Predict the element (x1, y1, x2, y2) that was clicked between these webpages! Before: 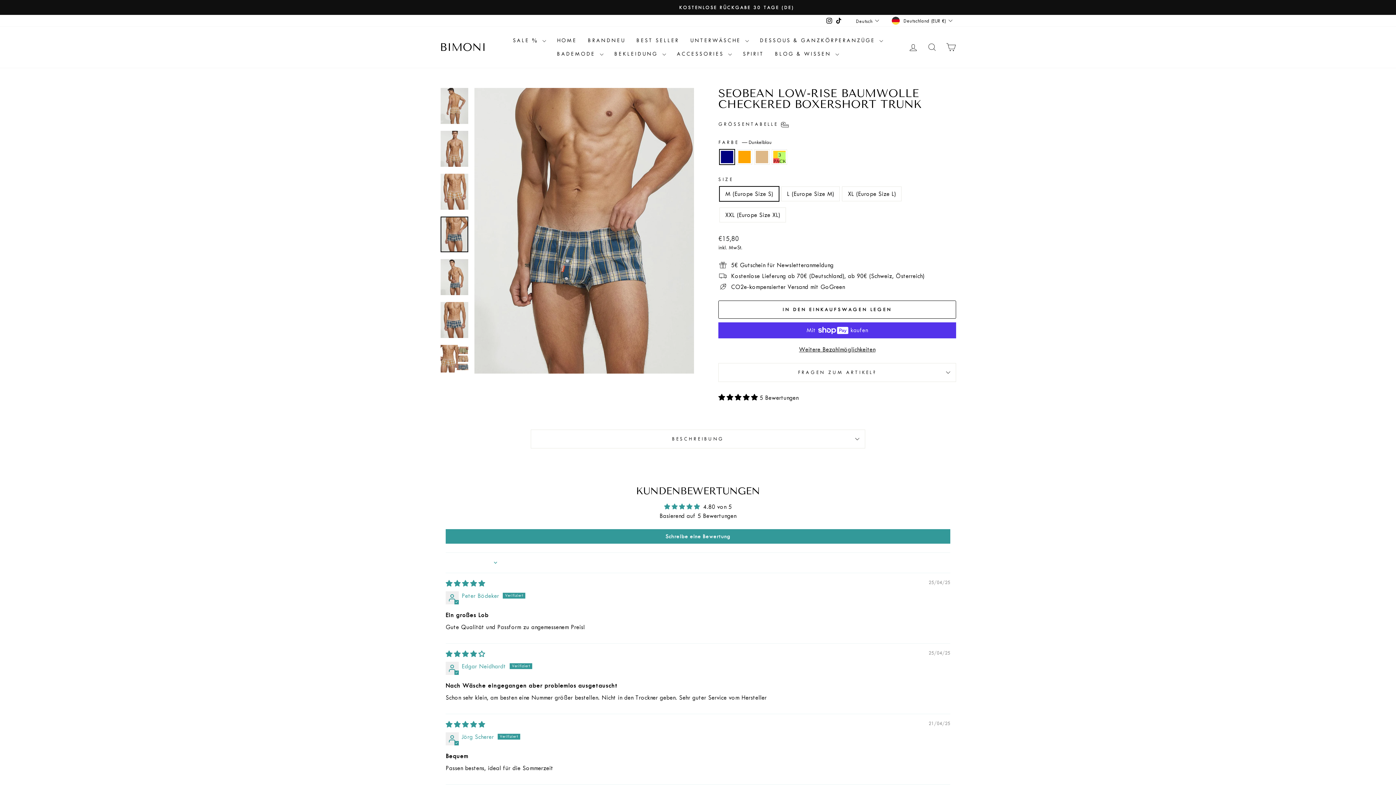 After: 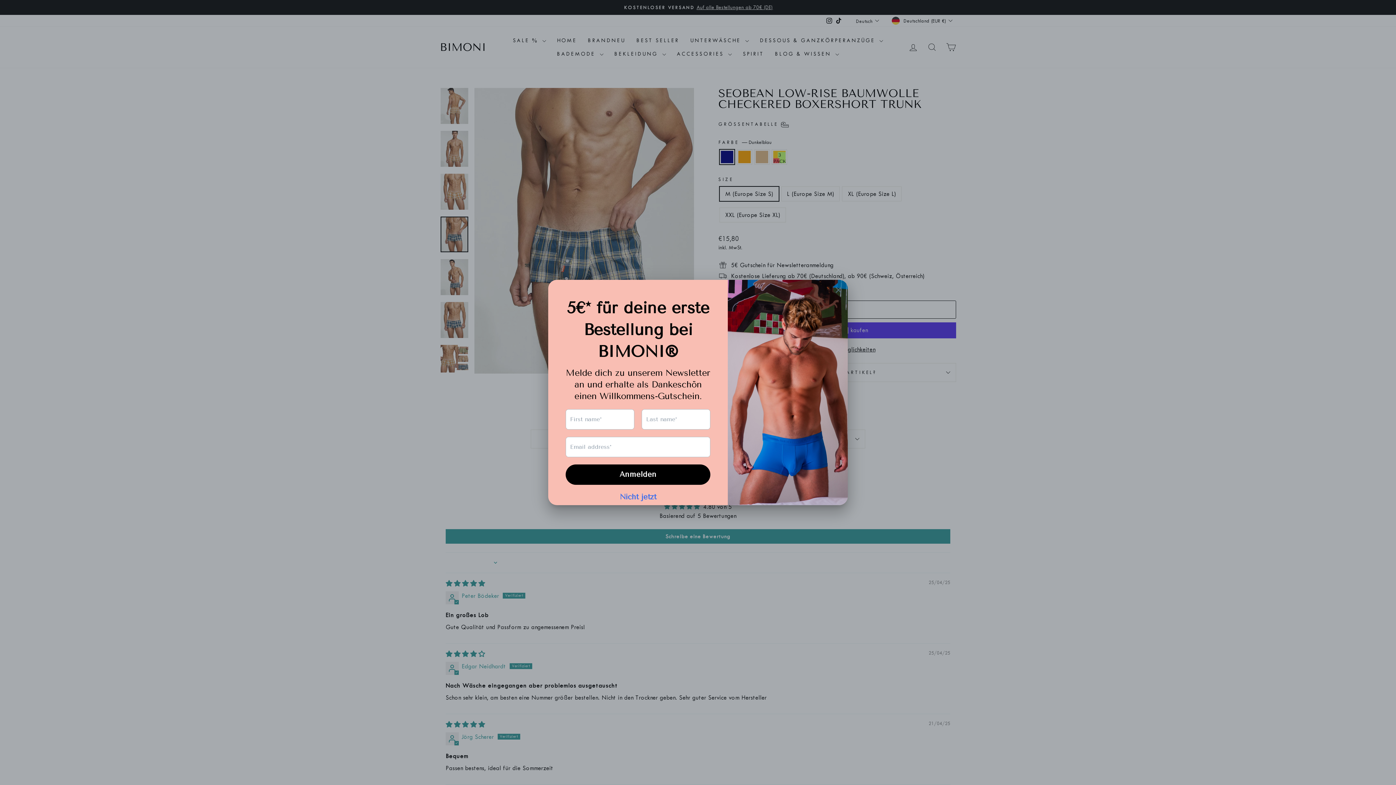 Action: bbox: (718, 300, 956, 318) label: IN DEN EINKAUFSWAGEN LEGEN